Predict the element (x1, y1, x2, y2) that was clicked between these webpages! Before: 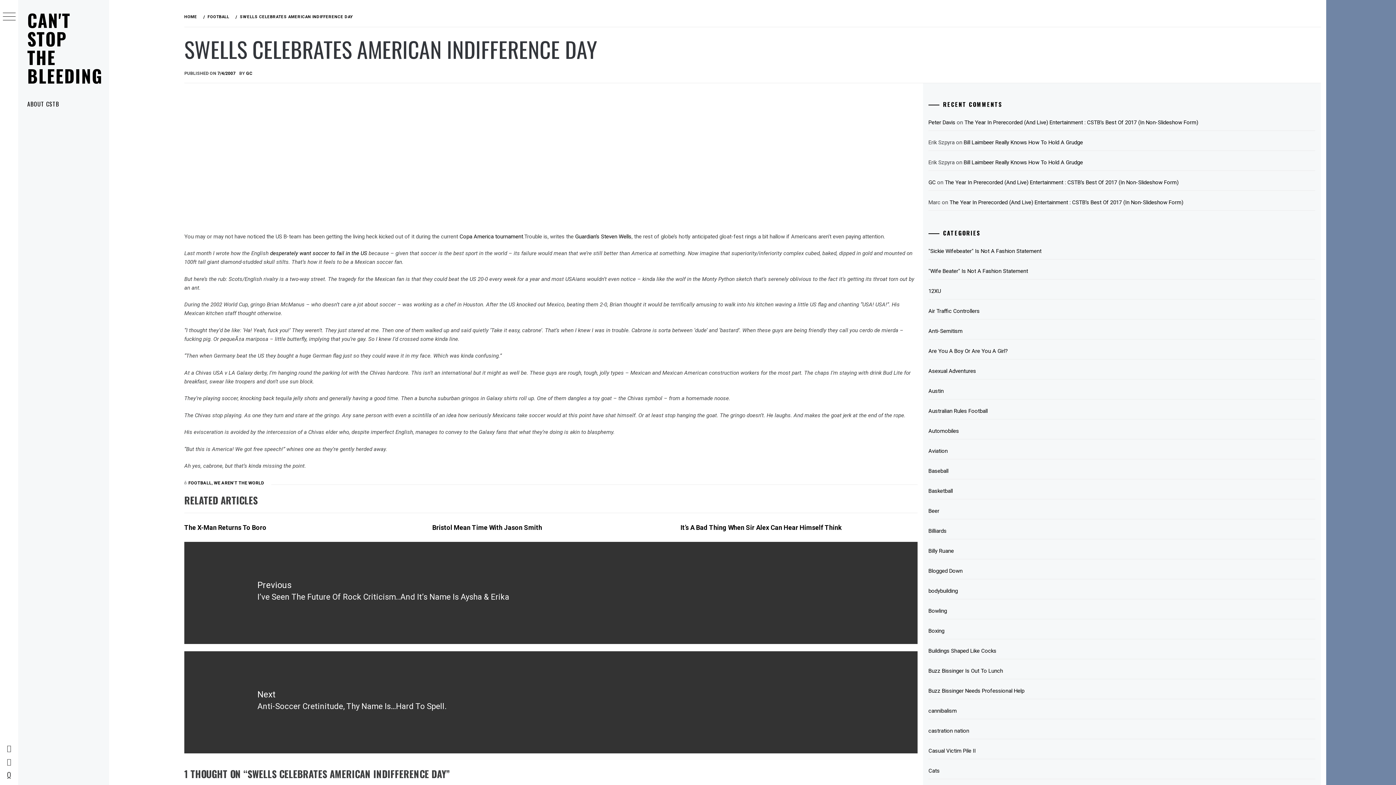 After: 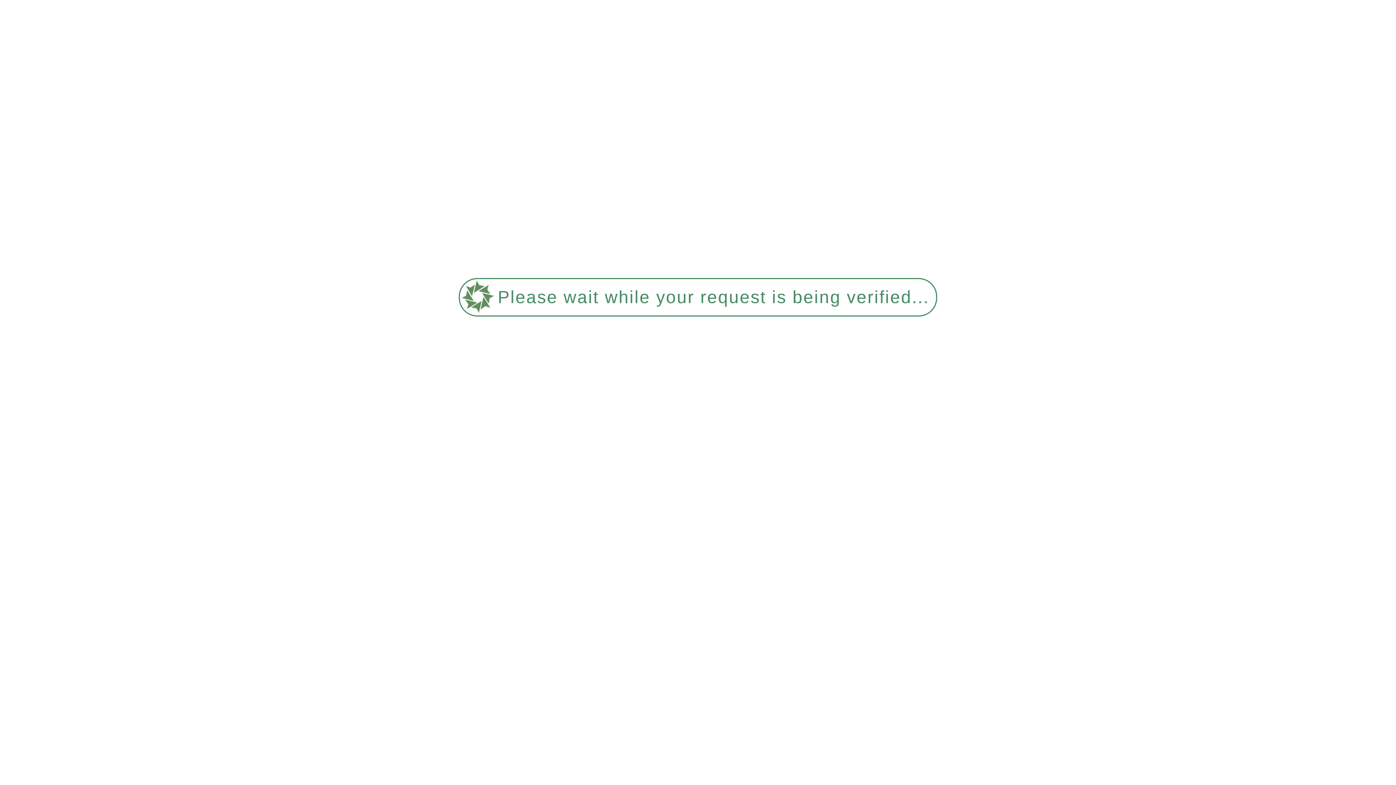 Action: bbox: (432, 524, 542, 531) label: Bristol Mean Time With Jason Smith